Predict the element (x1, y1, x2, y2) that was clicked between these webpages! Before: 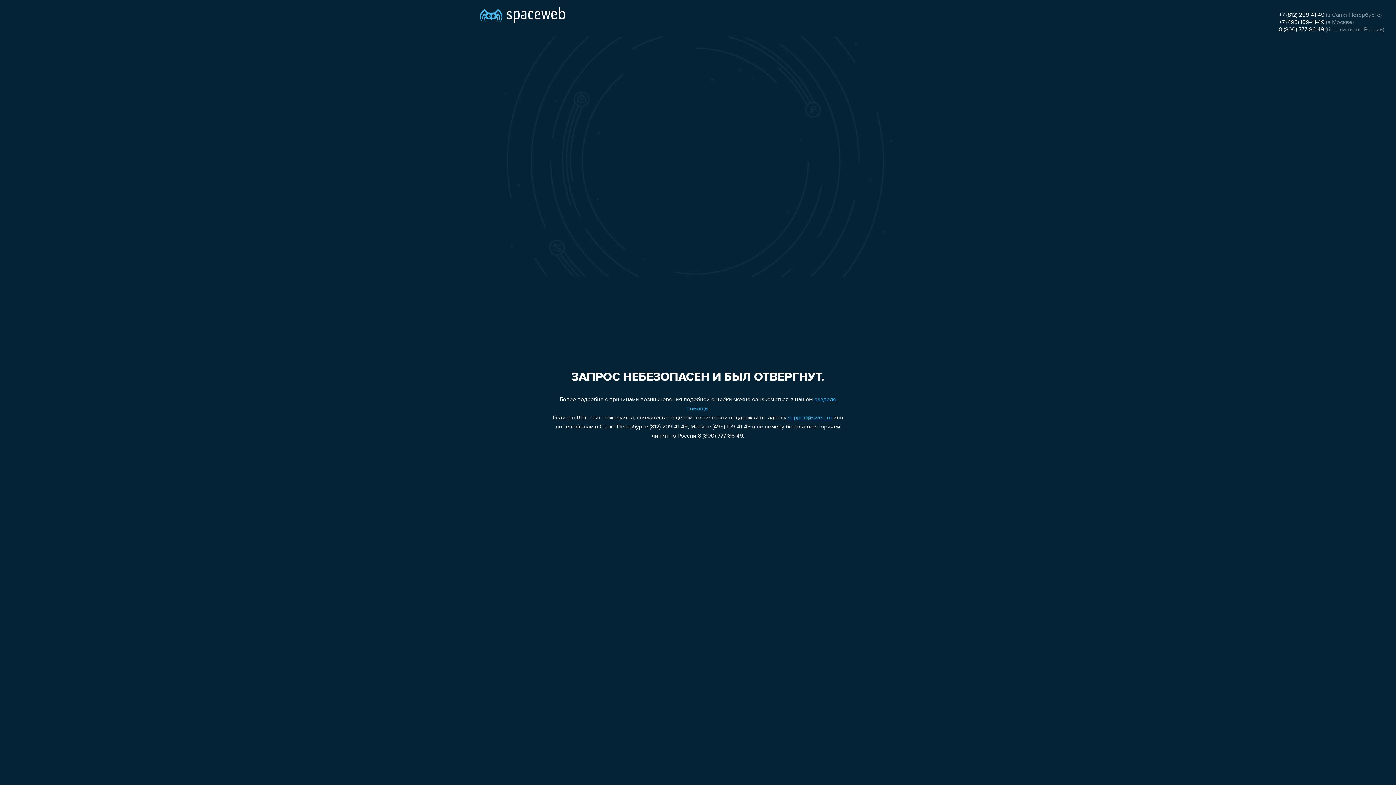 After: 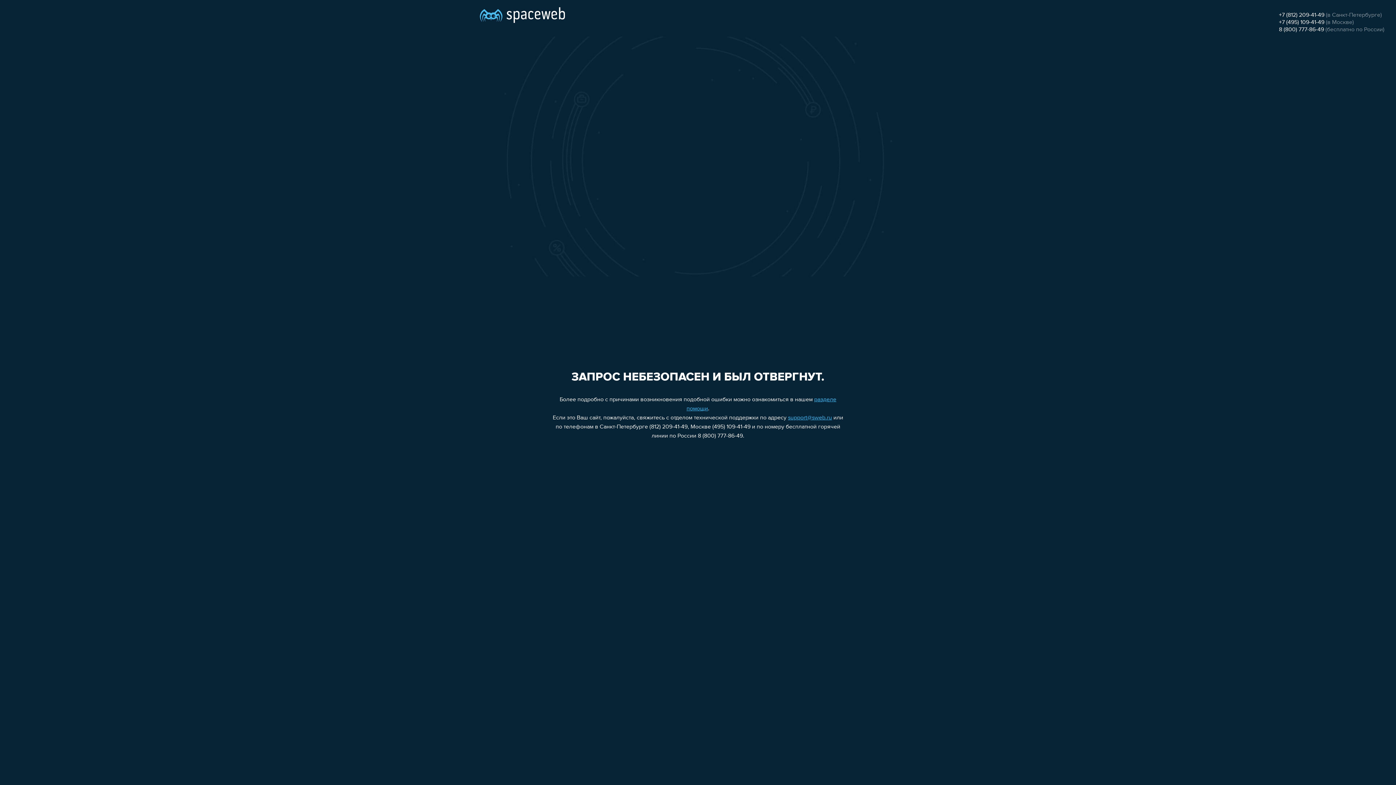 Action: bbox: (1279, 12, 1324, 18) label: +7 (812) 209-41-49